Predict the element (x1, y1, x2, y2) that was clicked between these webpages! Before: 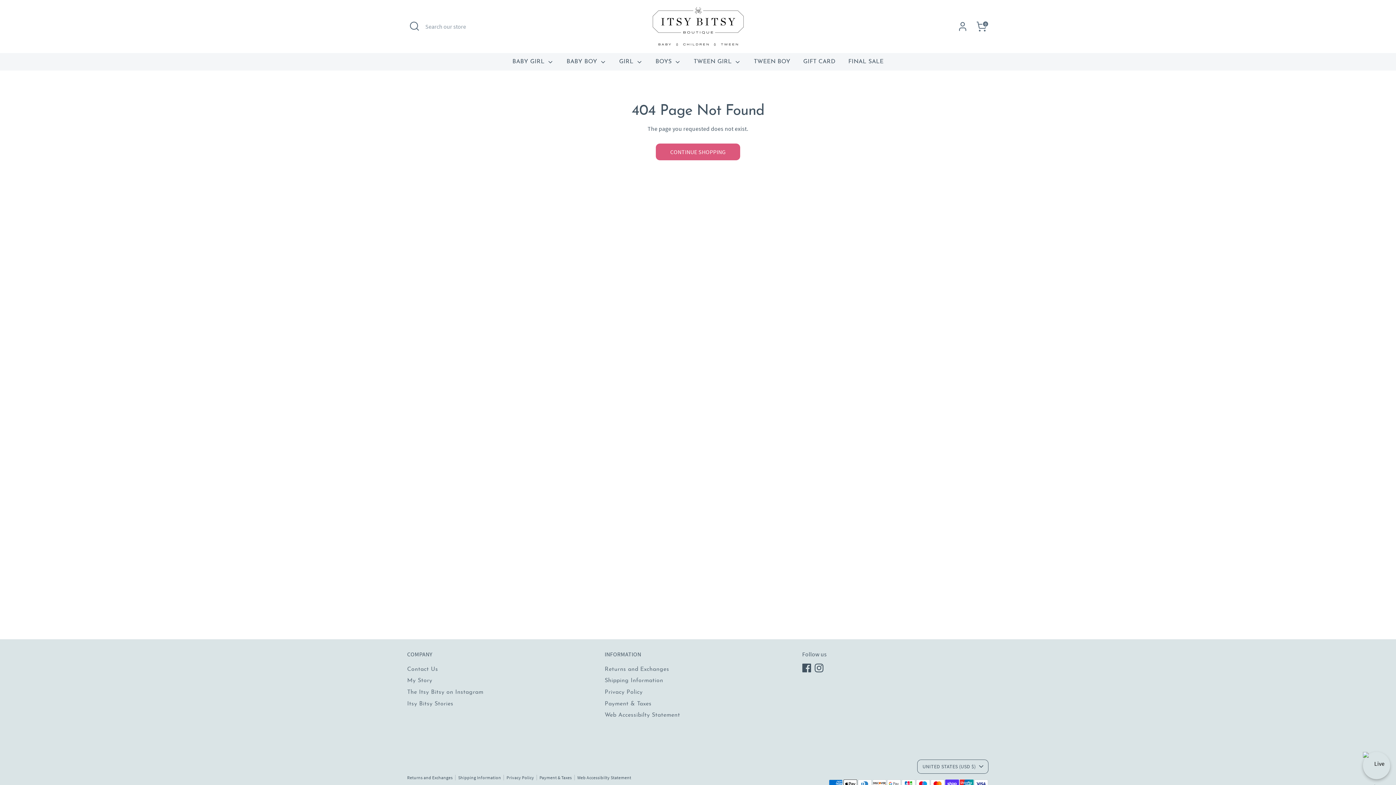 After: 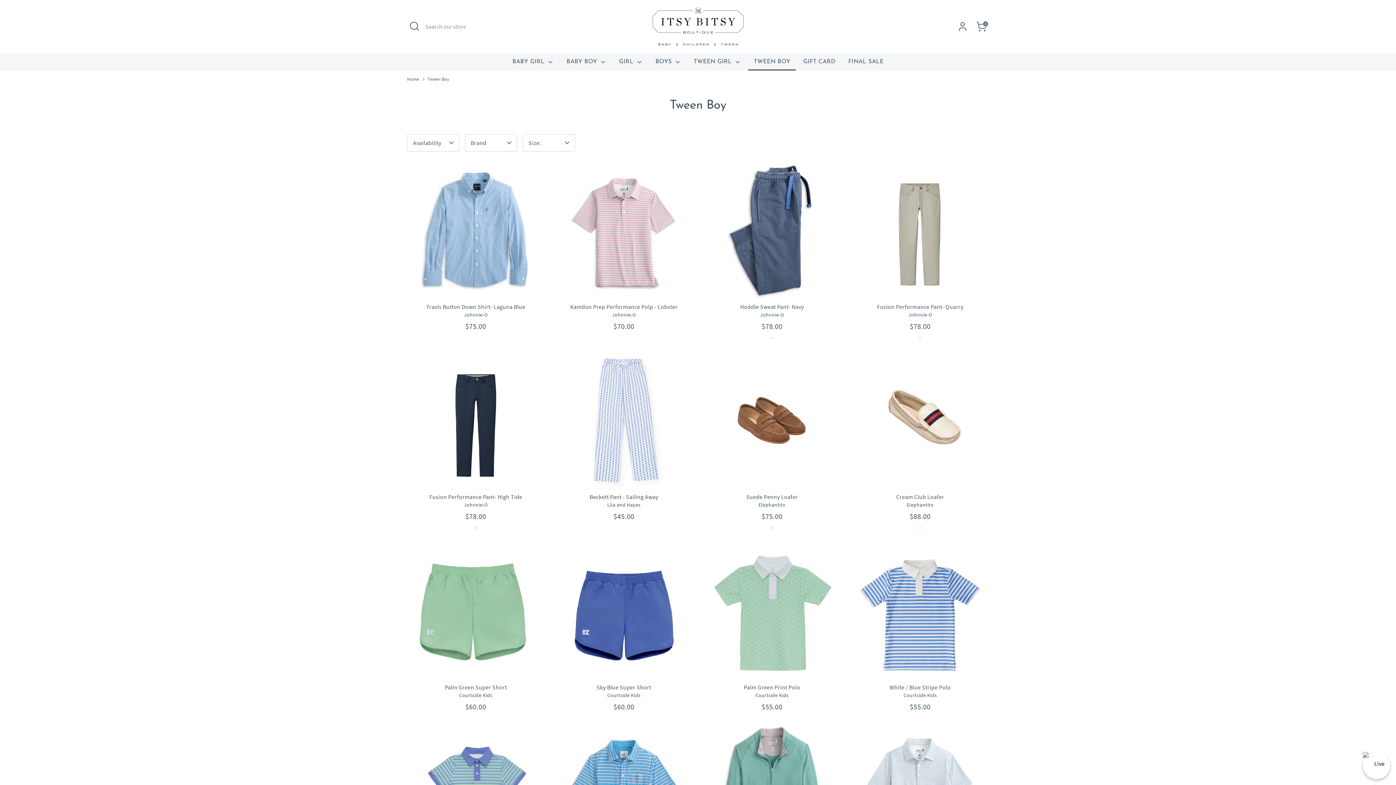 Action: label: TWEEN BOY bbox: (748, 57, 796, 70)